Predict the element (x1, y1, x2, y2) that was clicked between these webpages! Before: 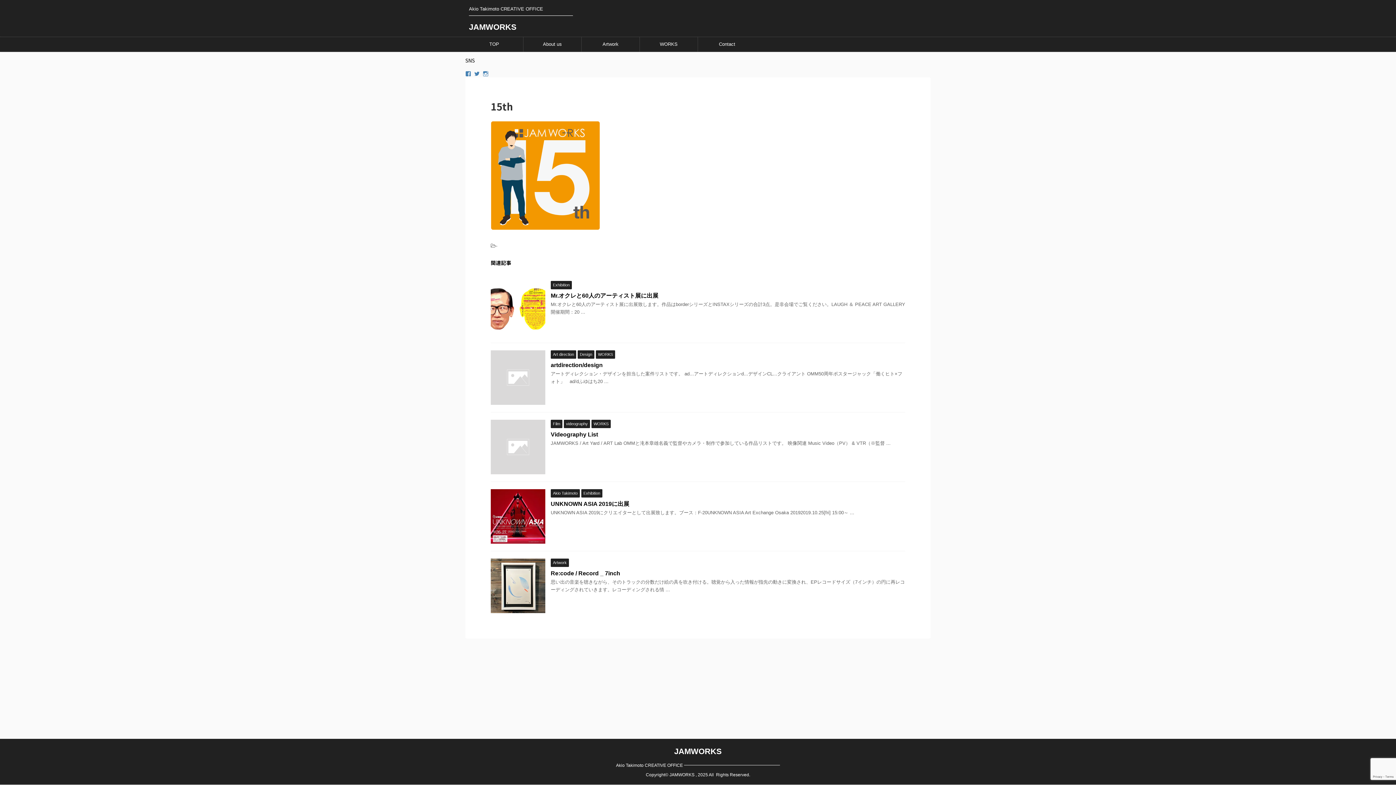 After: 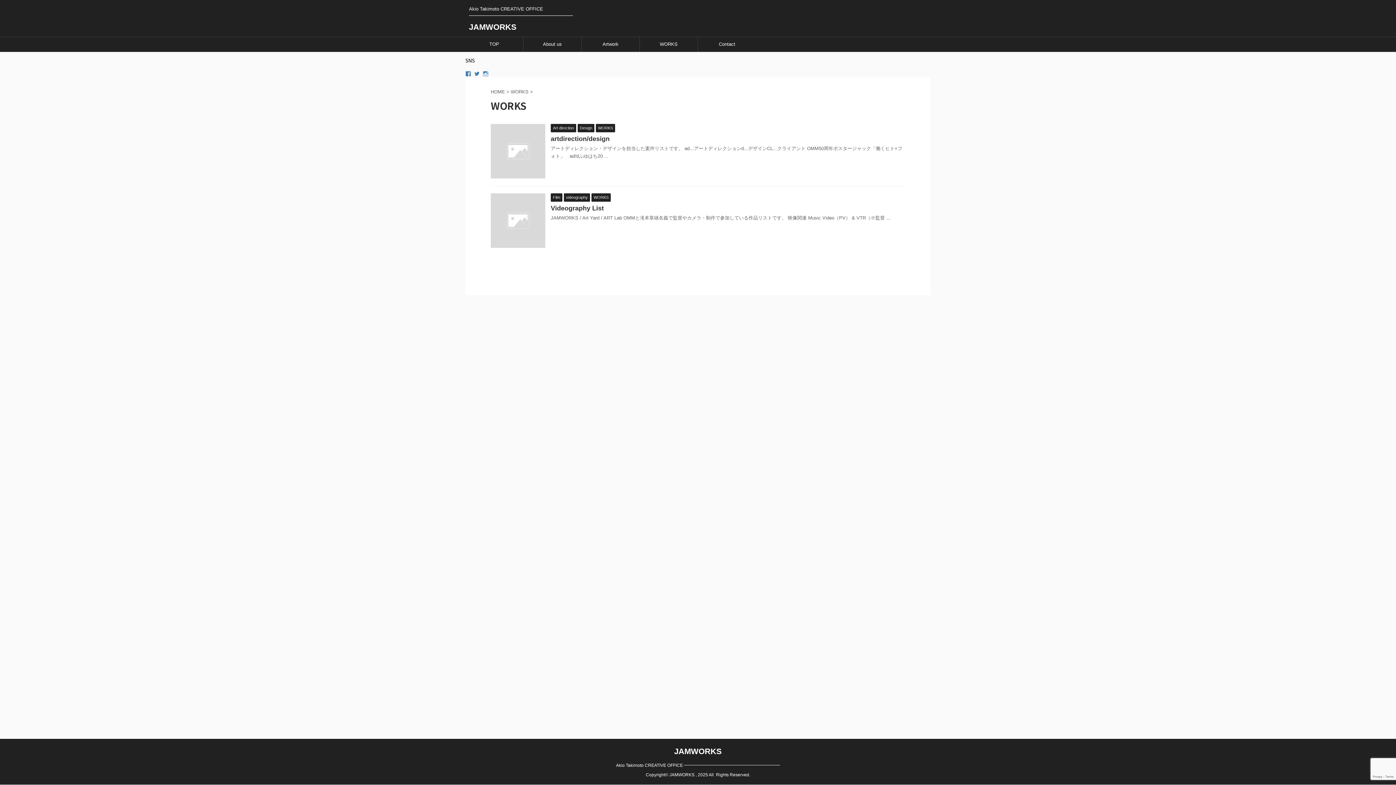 Action: bbox: (596, 351, 615, 357) label: WORKS